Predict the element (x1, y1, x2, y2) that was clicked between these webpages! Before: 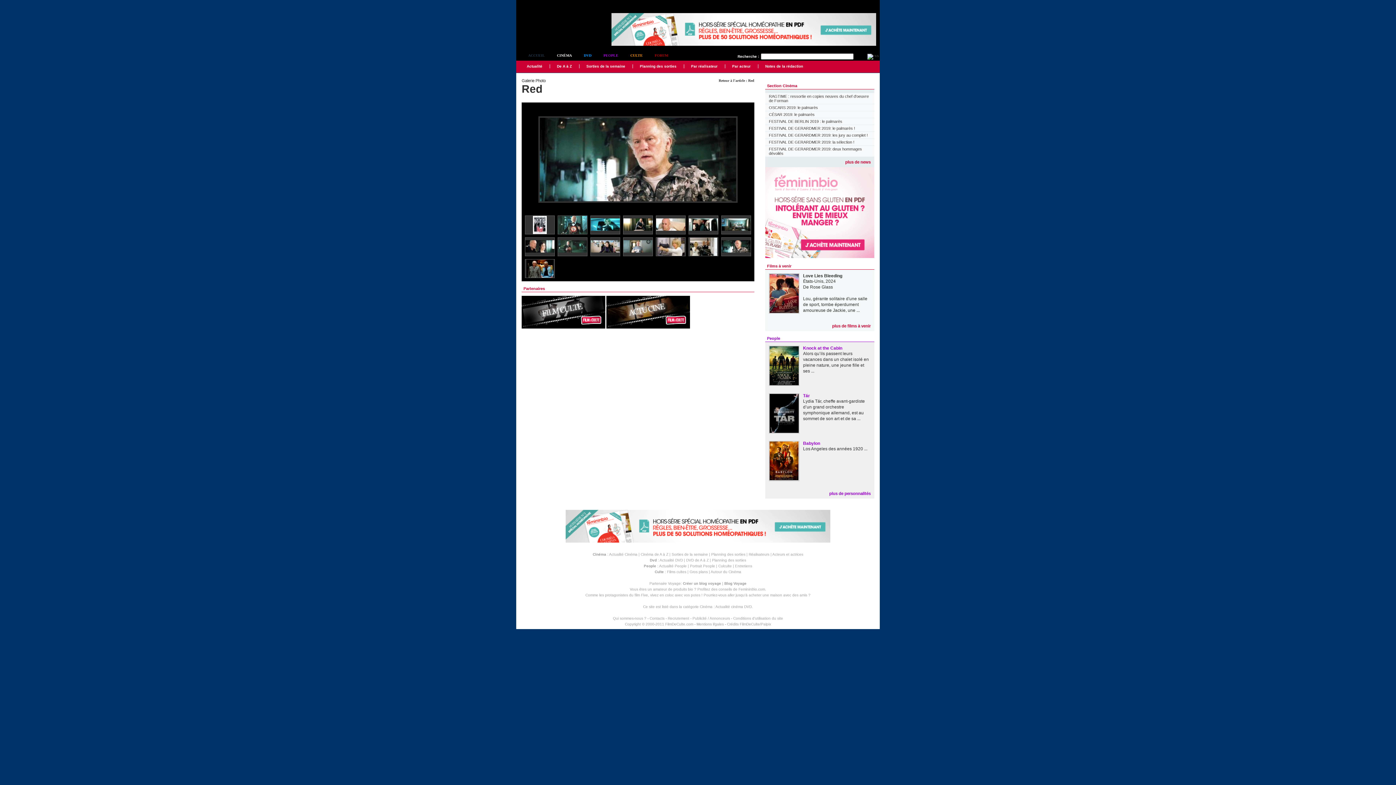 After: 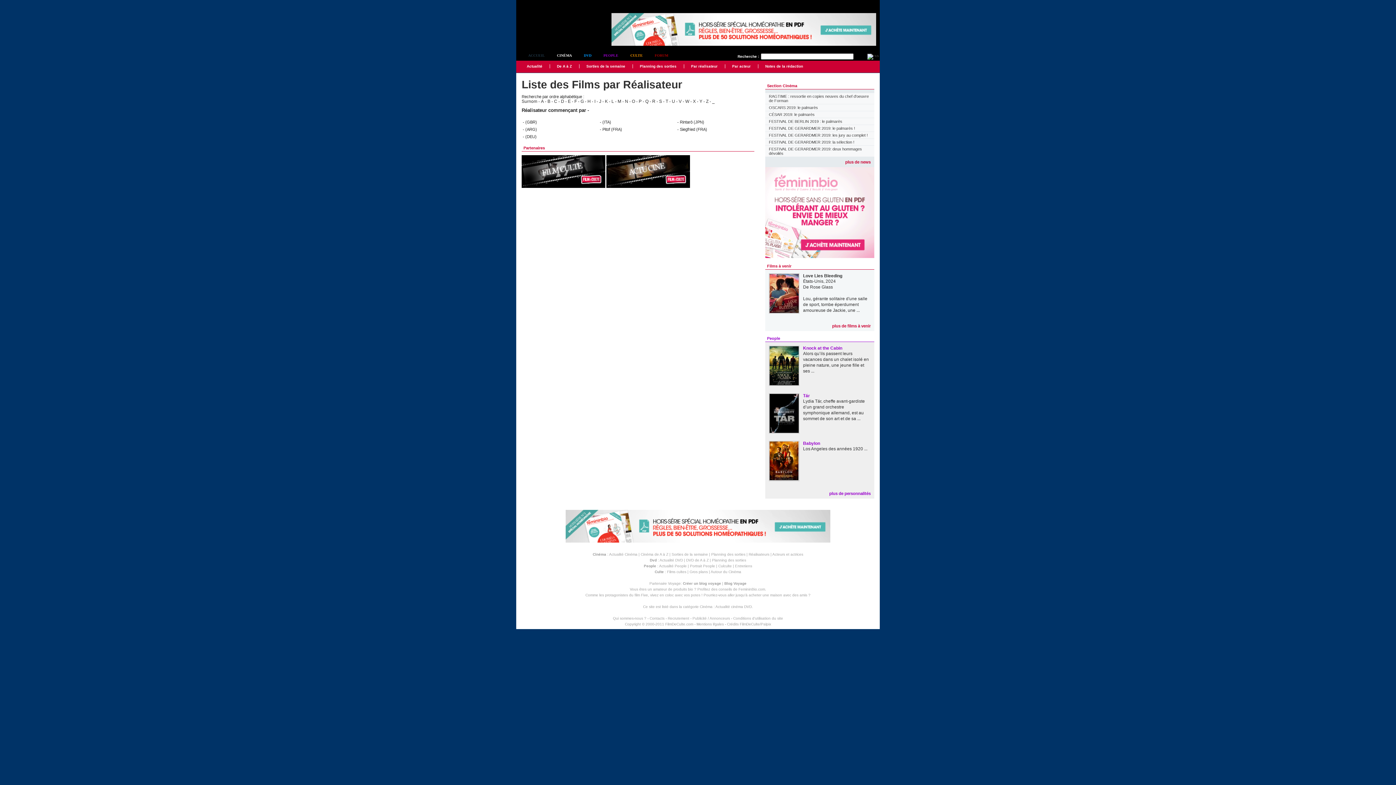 Action: label: Par réalisateur bbox: (684, 64, 725, 68)